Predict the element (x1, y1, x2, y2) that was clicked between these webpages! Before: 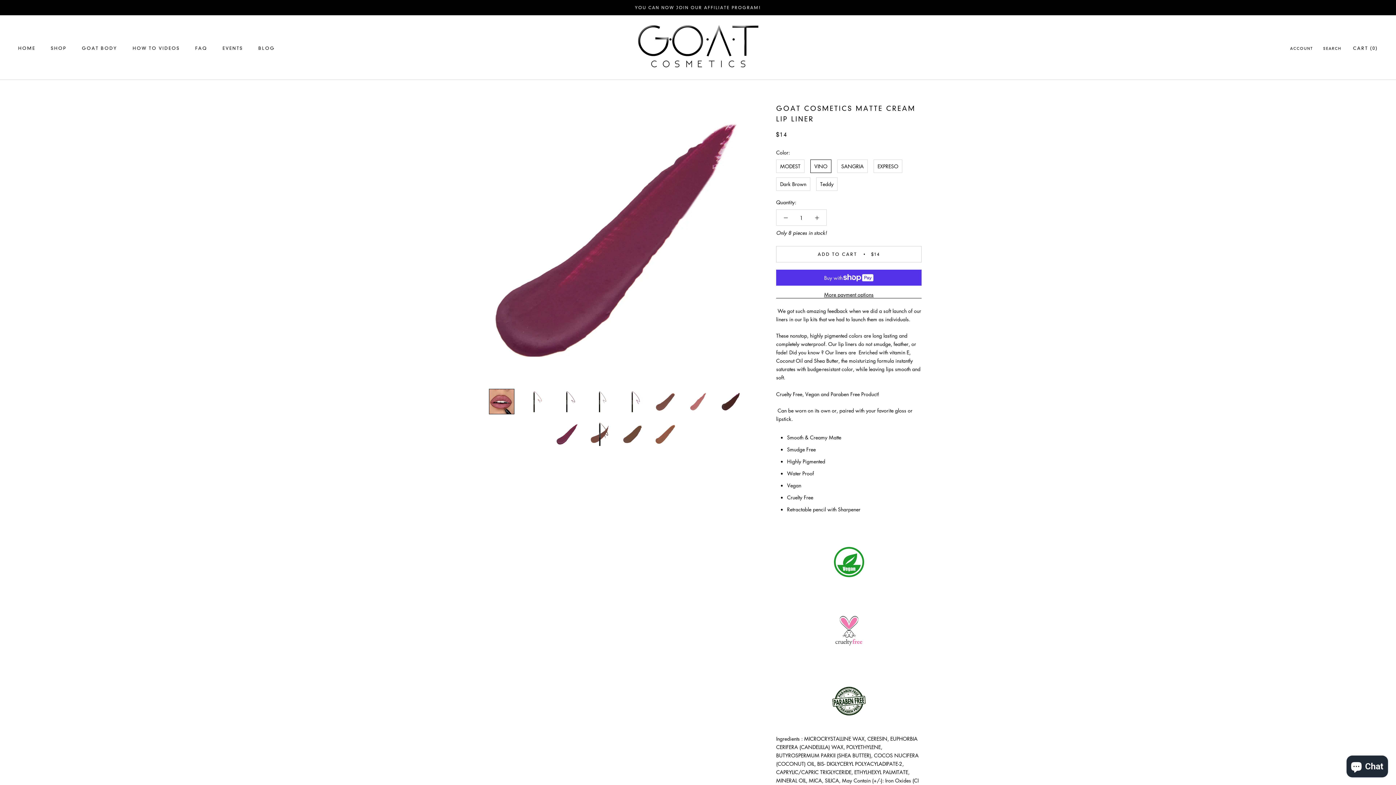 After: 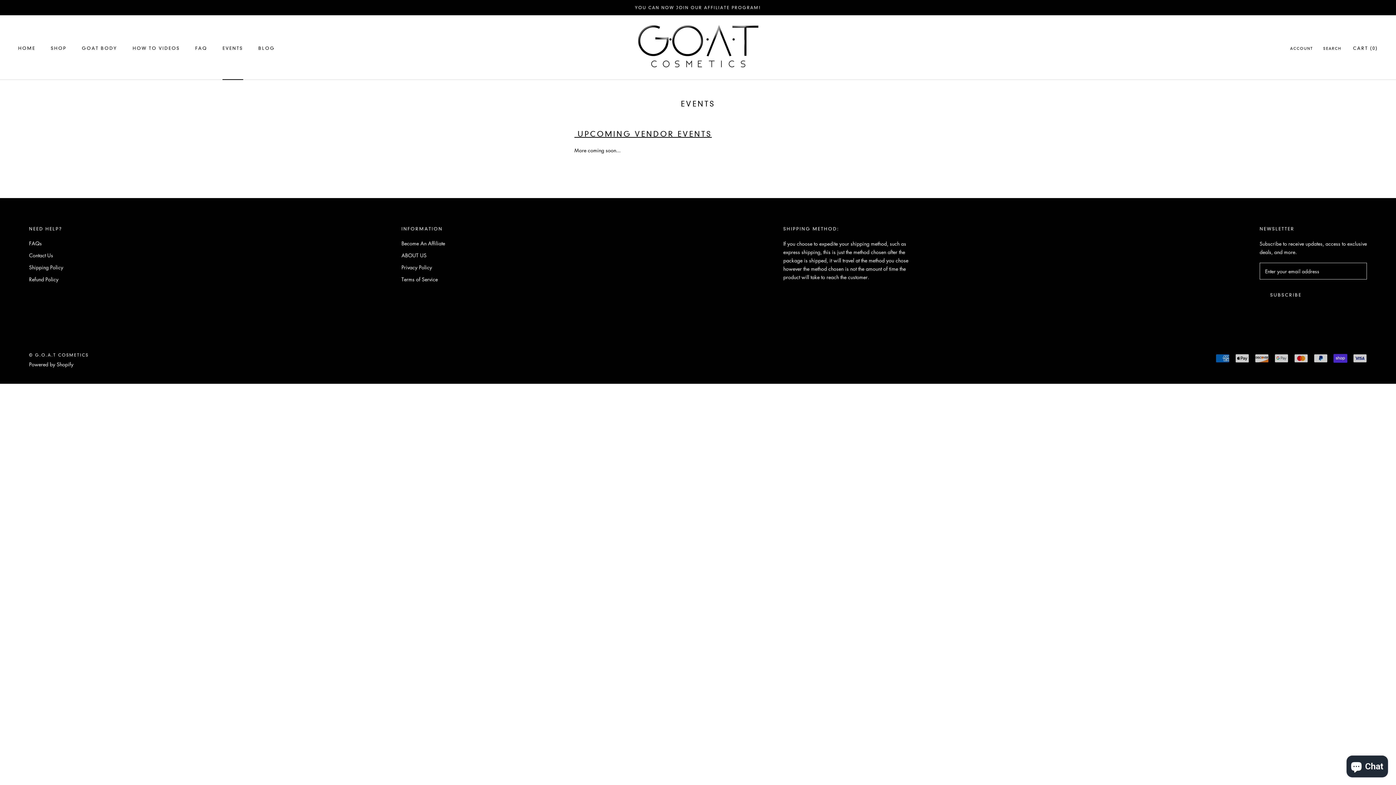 Action: bbox: (222, 45, 243, 50) label: EVENTS
EVENTS